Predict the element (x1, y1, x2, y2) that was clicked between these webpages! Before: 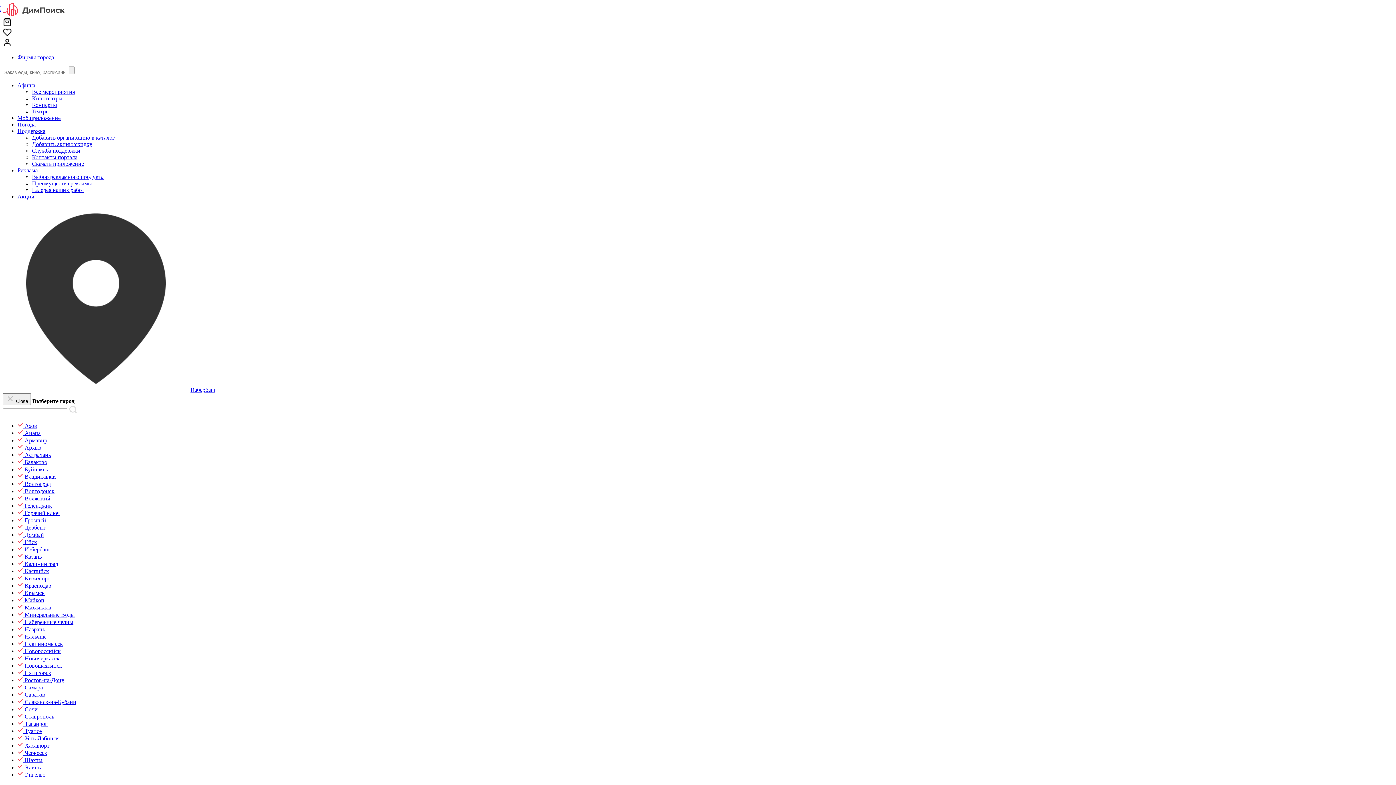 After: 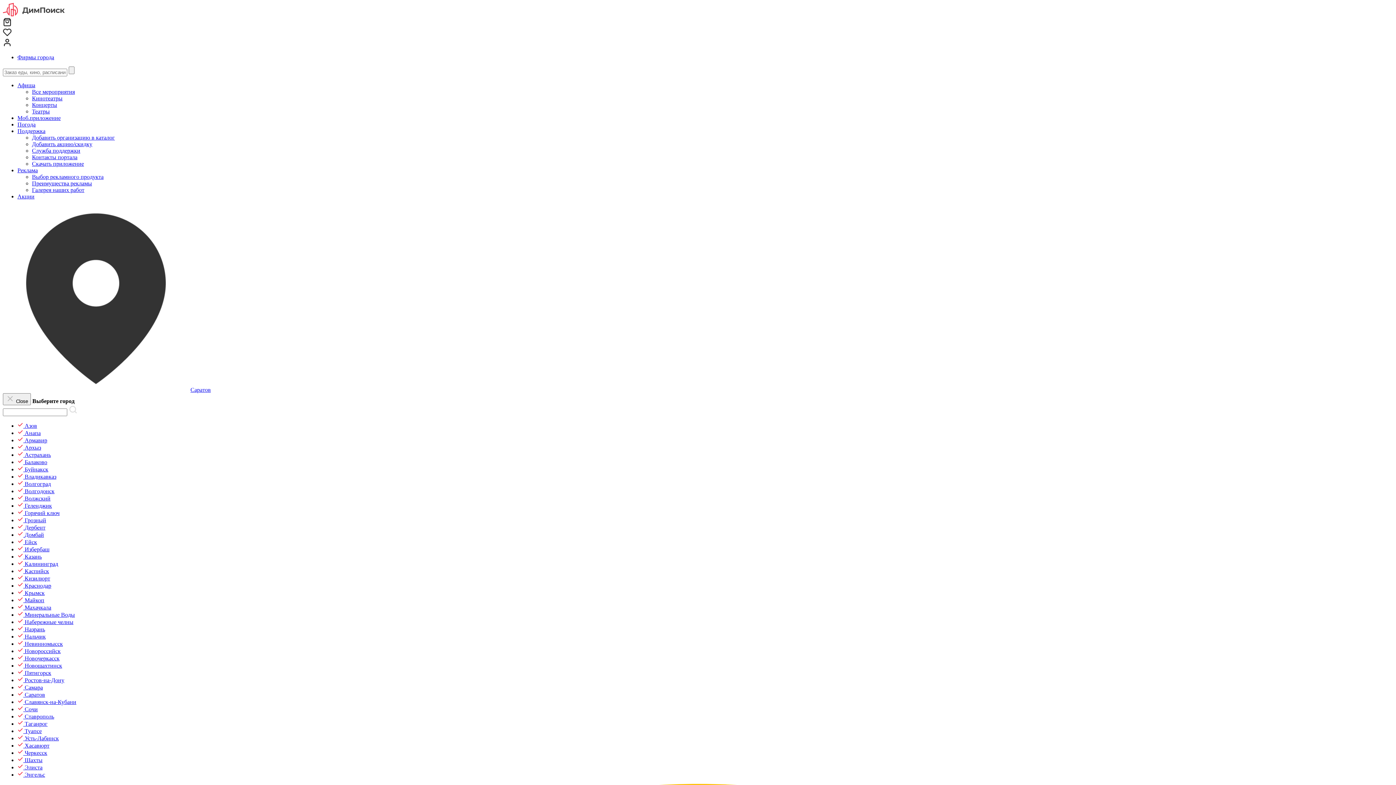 Action: bbox: (17, 692, 45, 698) label:  Саратов